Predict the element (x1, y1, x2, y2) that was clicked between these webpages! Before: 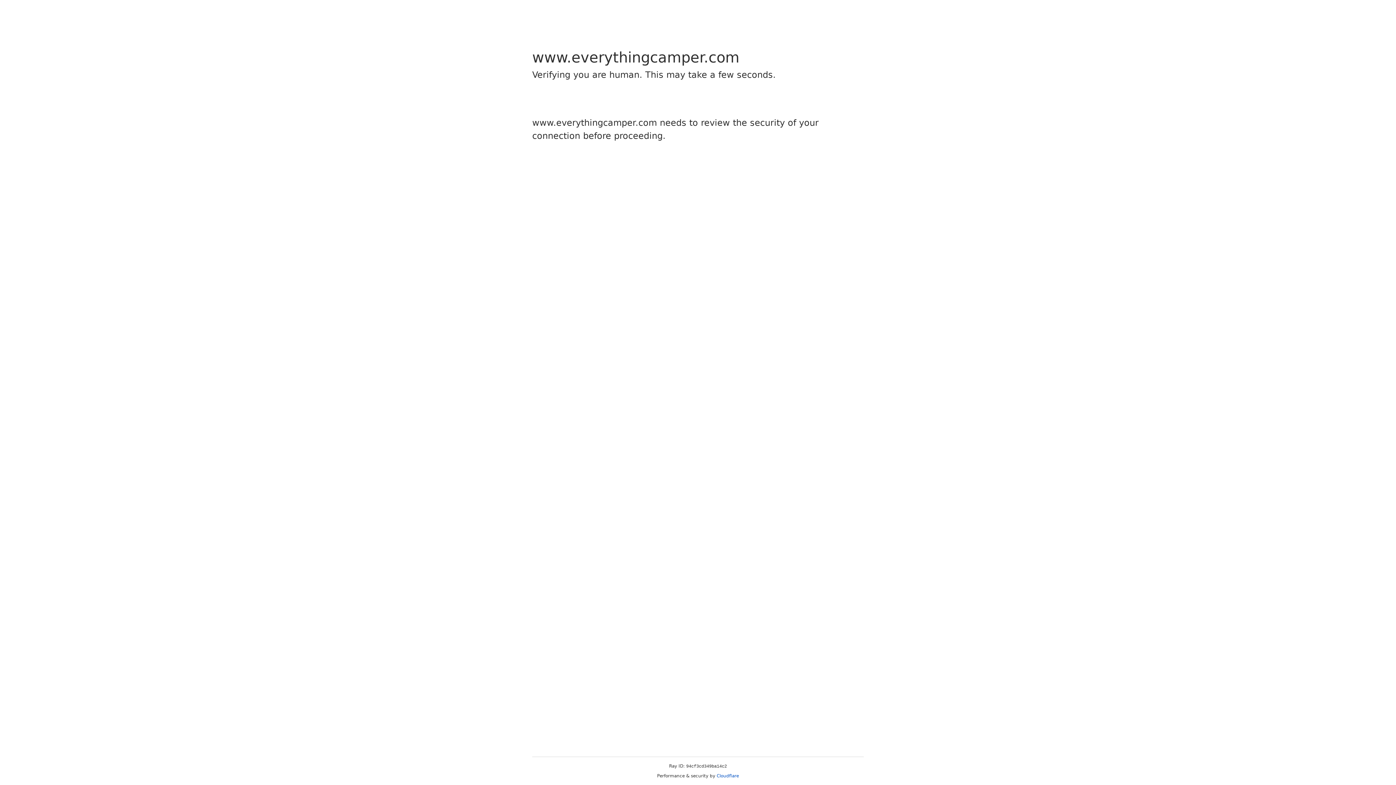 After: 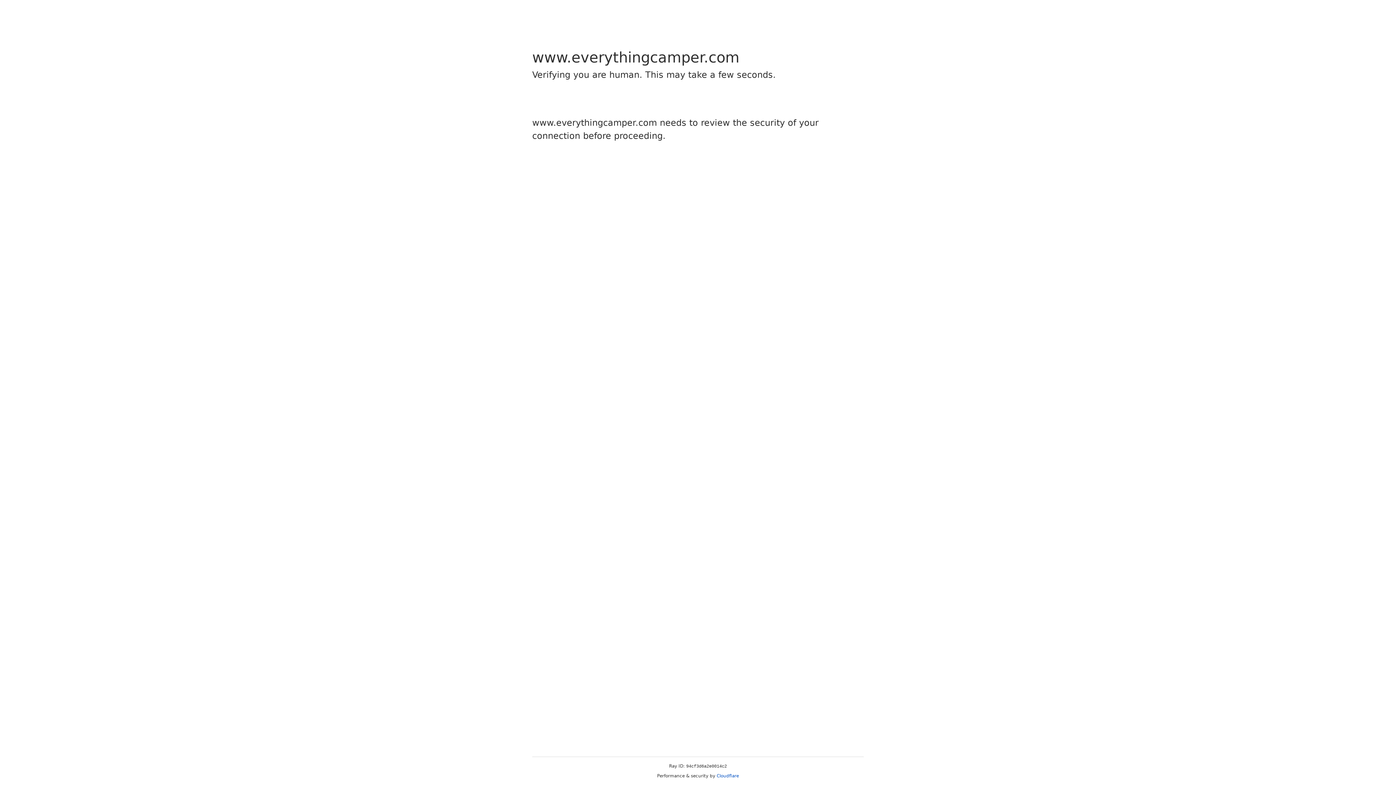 Action: bbox: (716, 773, 739, 778) label: Cloudflare